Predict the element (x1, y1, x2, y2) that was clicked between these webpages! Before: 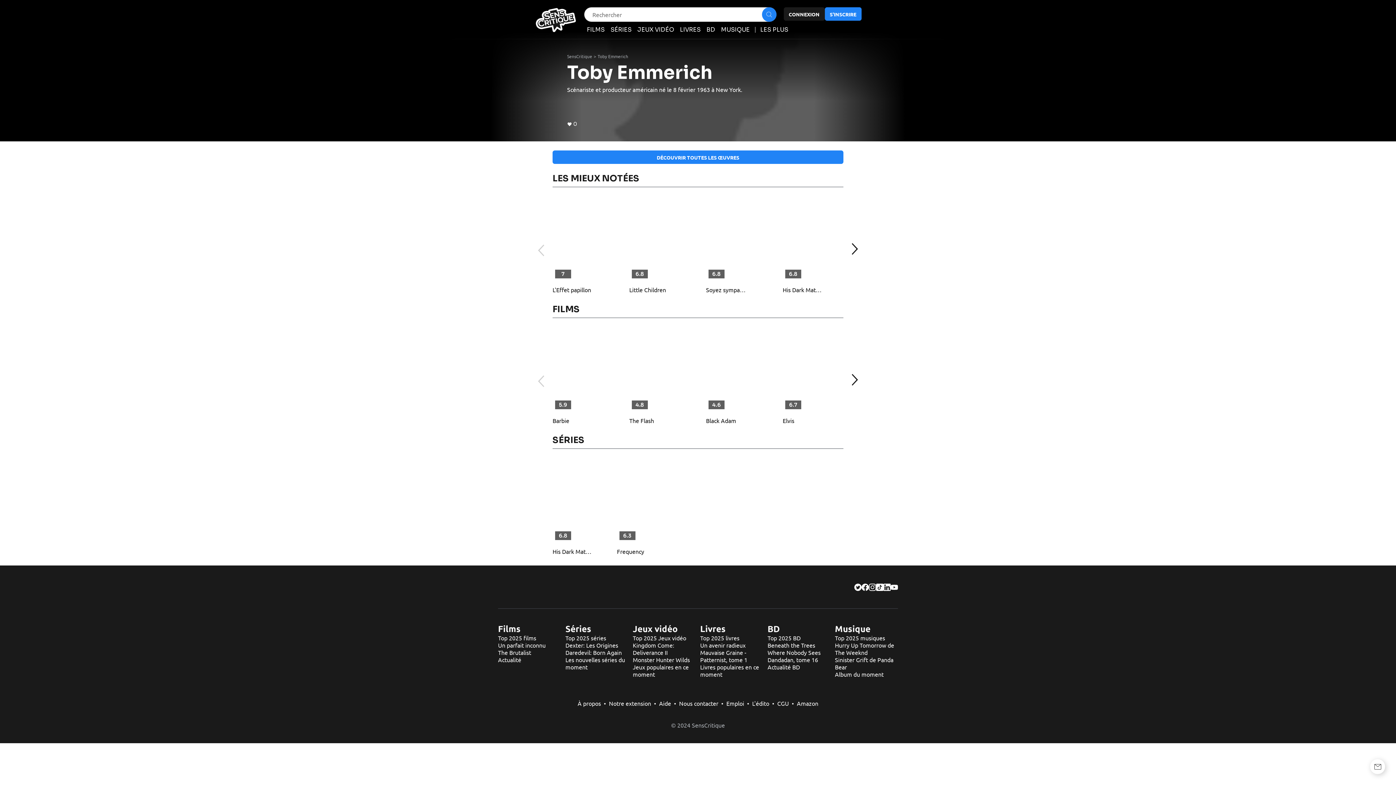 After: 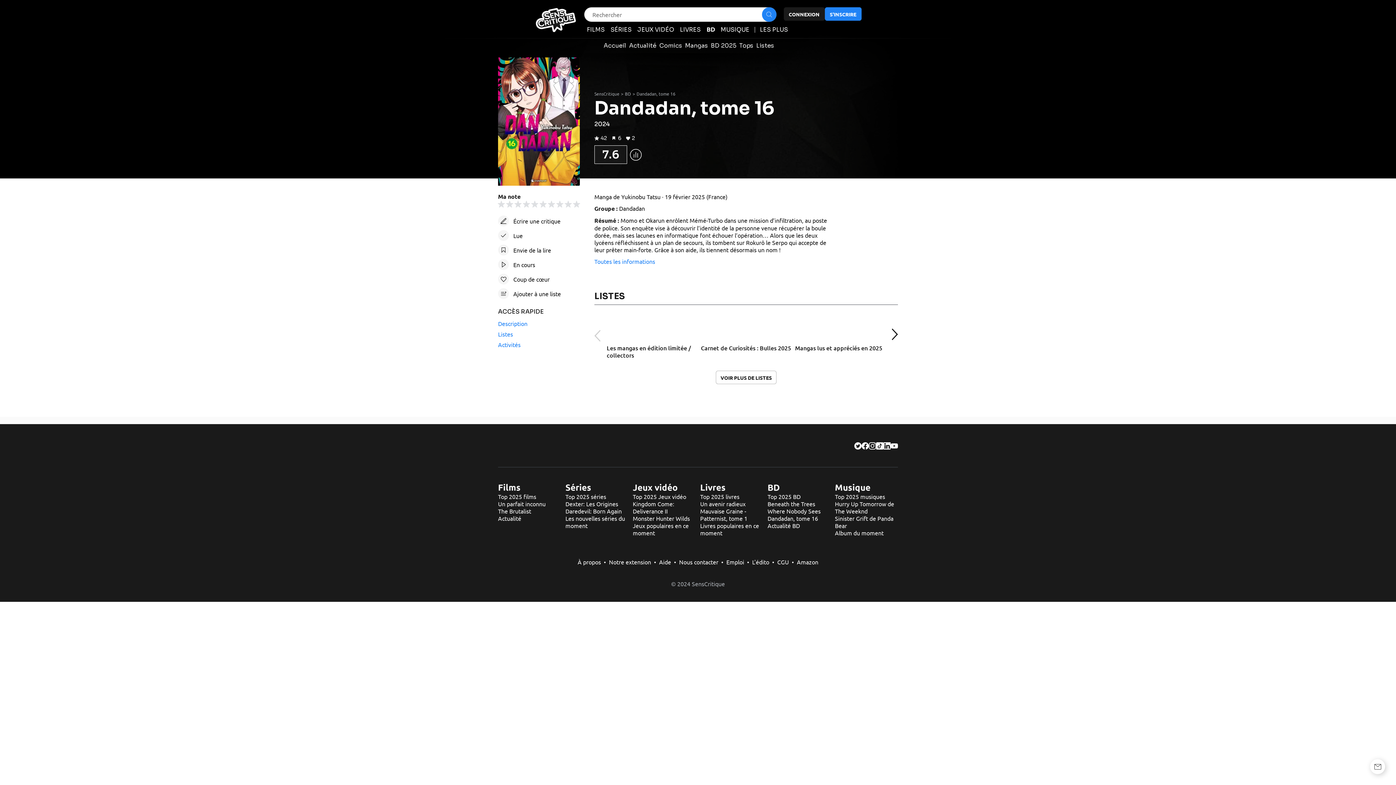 Action: label: Dandadan, tome 16 bbox: (767, 656, 818, 663)